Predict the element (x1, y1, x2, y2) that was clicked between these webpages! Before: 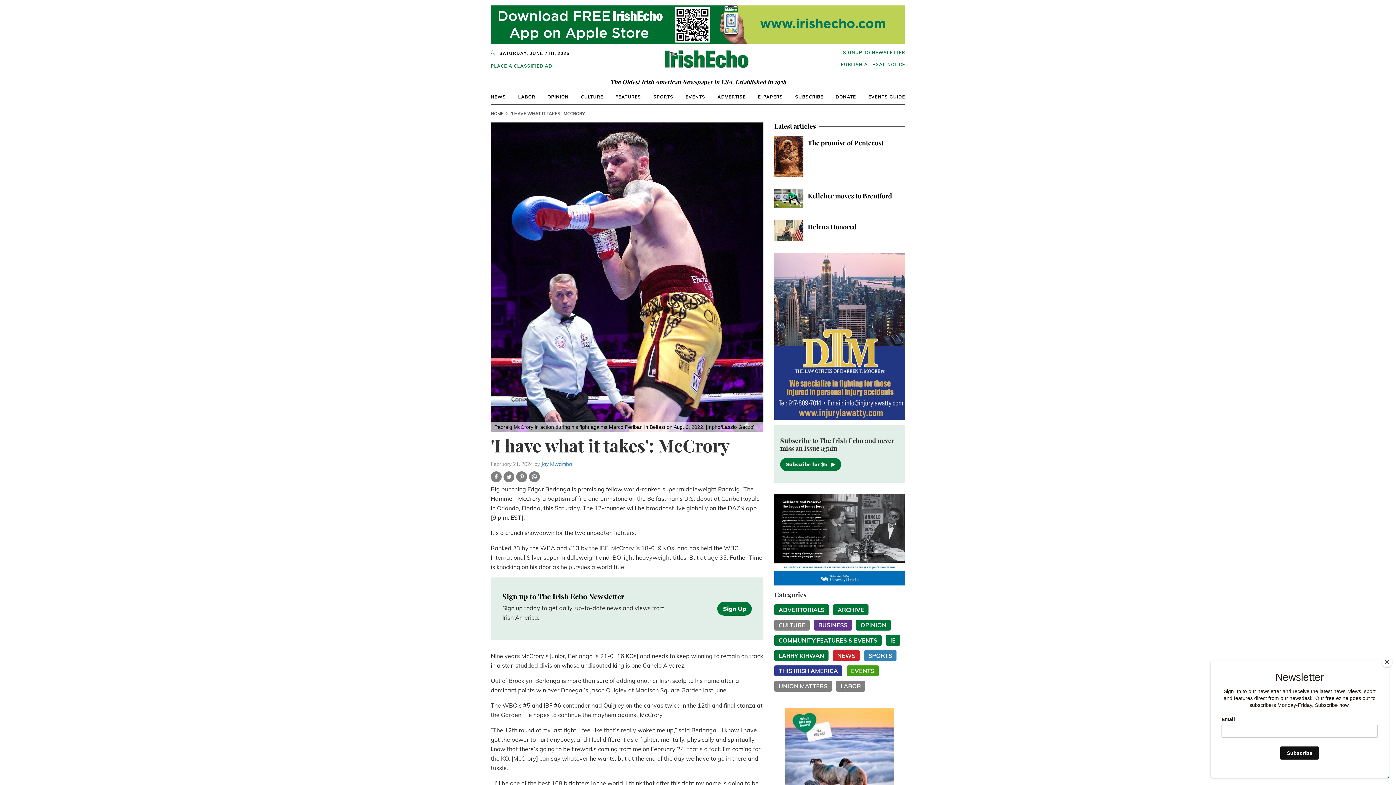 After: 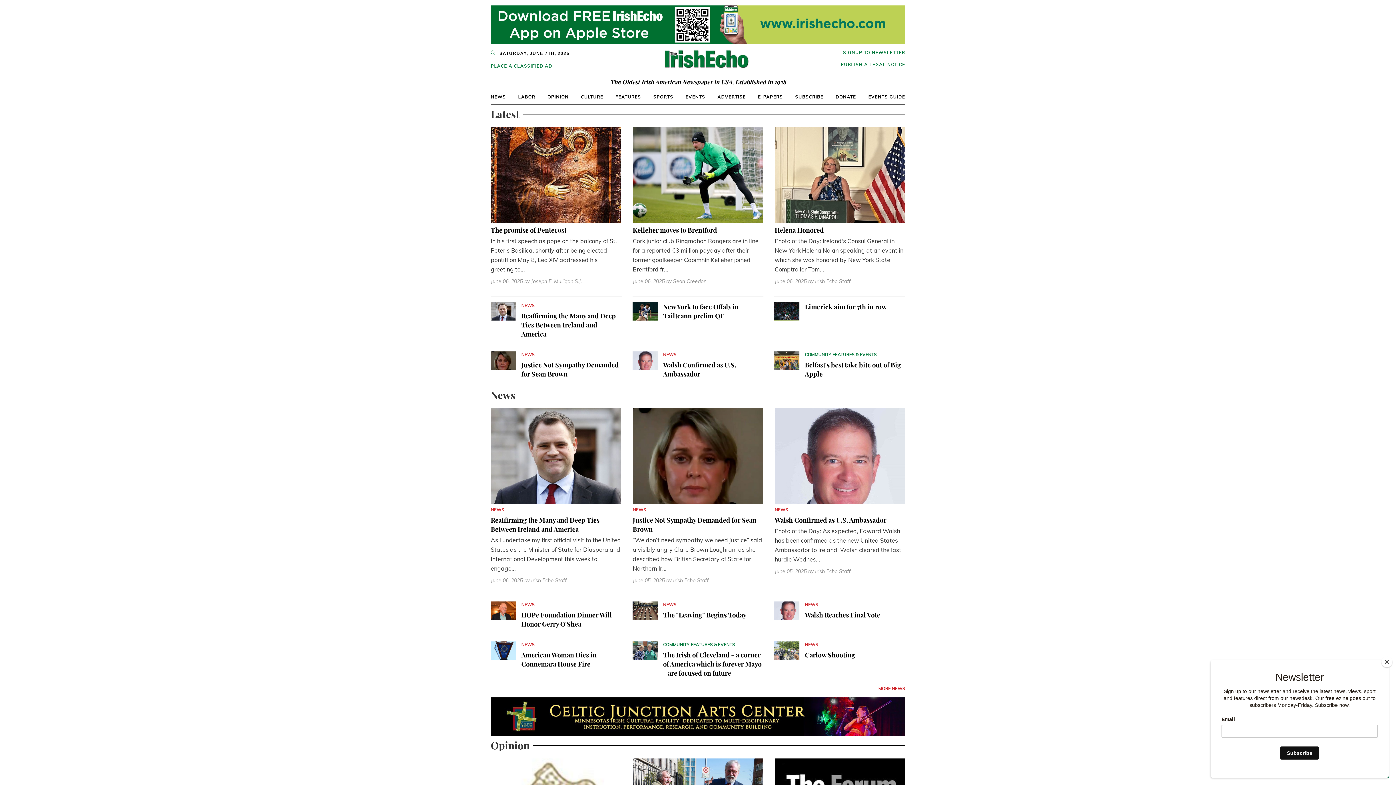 Action: bbox: (490, 110, 503, 116) label: HOME